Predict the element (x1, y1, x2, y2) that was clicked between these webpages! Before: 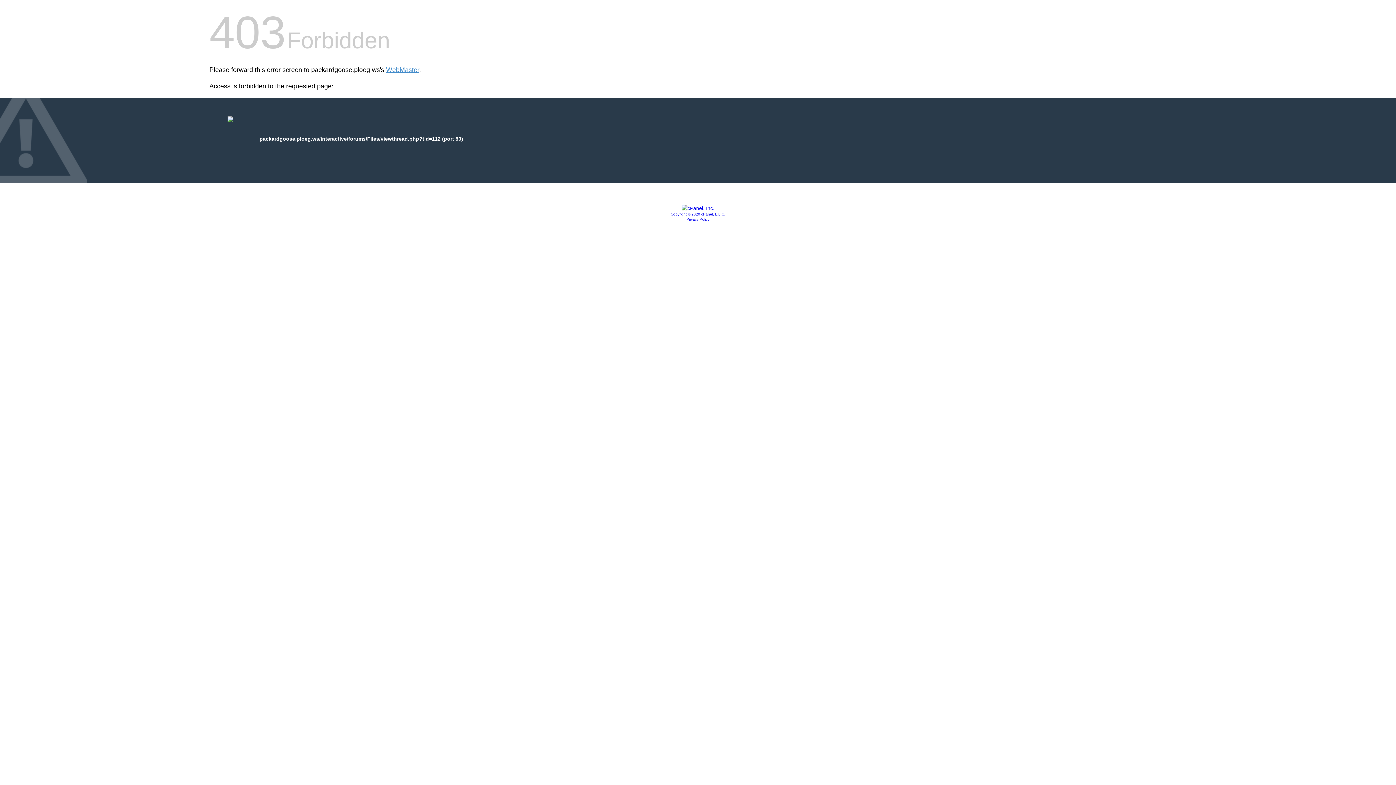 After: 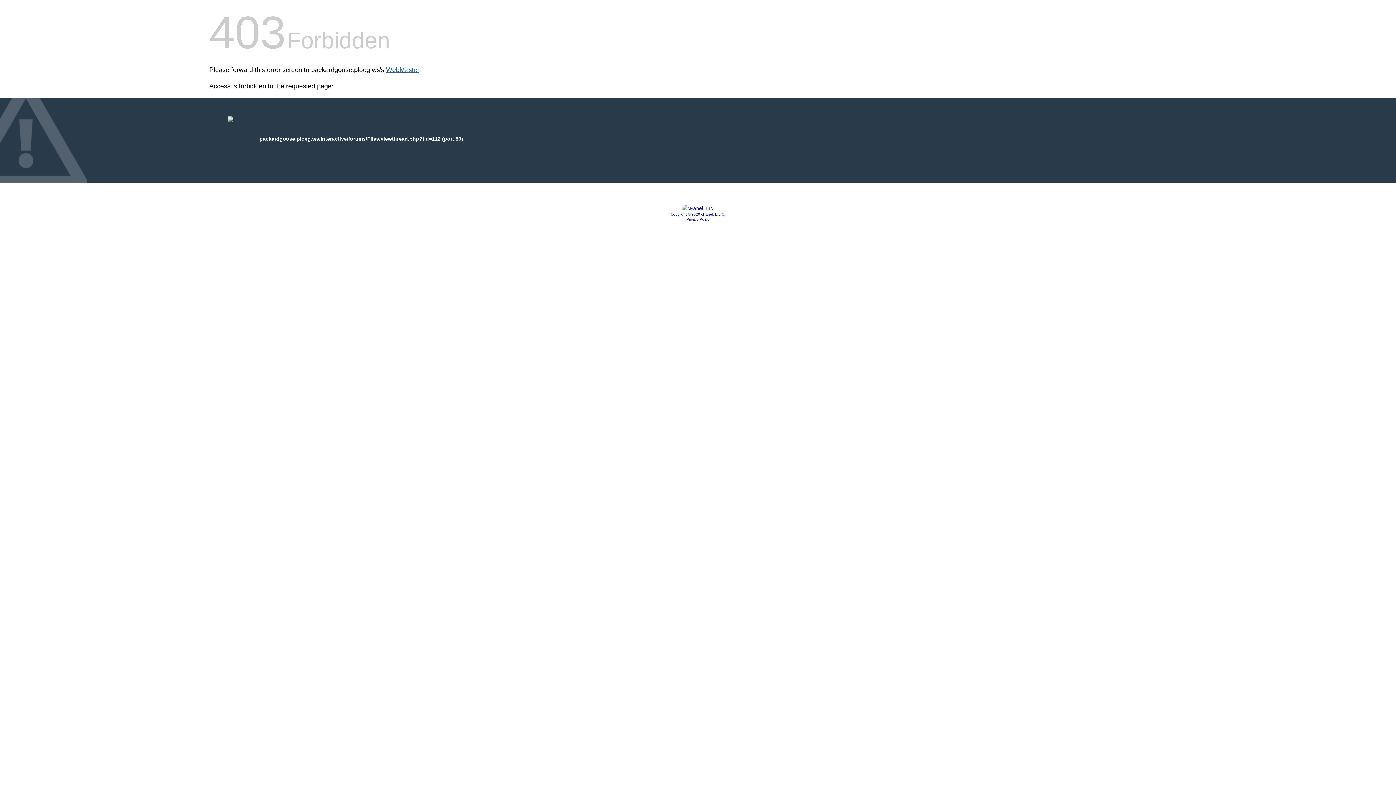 Action: bbox: (386, 66, 419, 73) label: WebMaster